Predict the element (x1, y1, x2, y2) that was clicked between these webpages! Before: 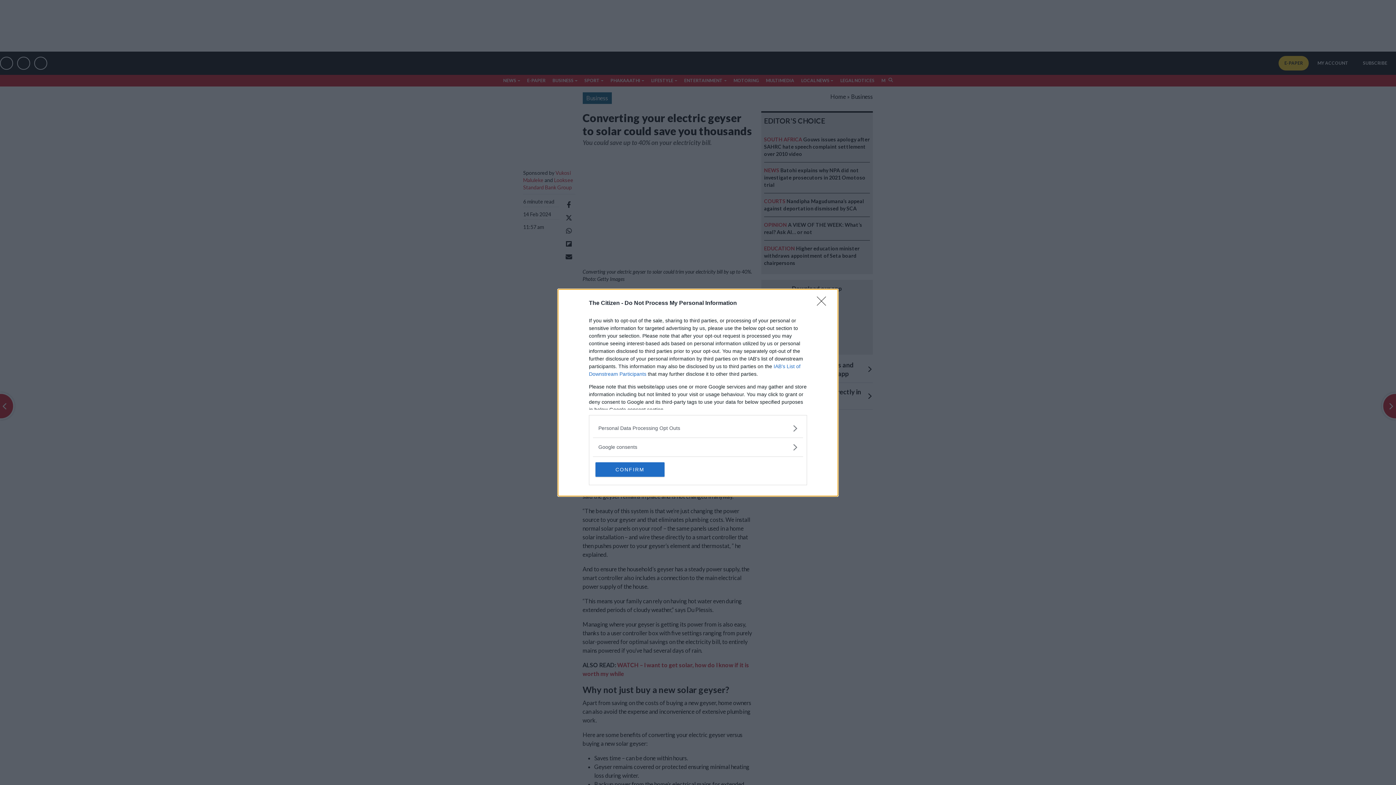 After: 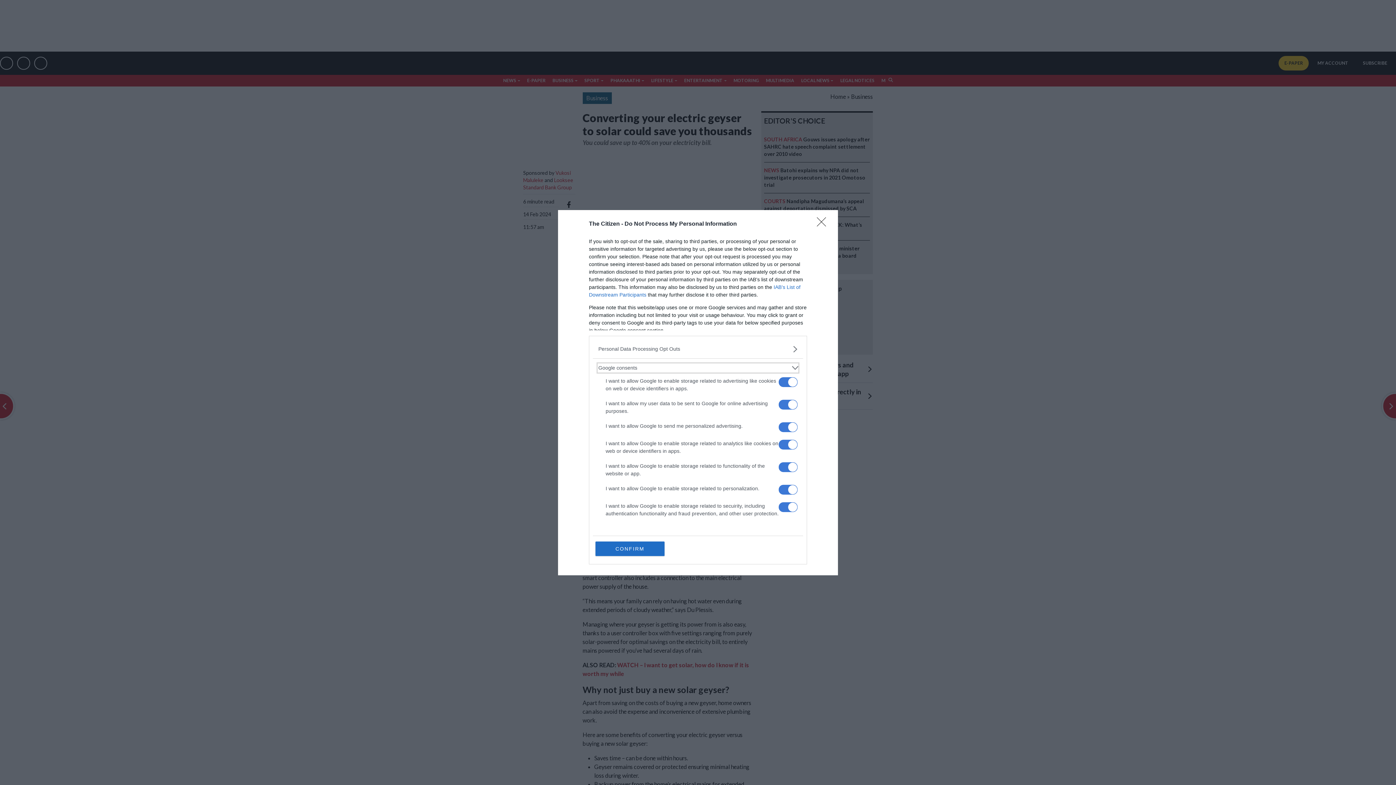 Action: label: Google consents bbox: (598, 443, 797, 451)